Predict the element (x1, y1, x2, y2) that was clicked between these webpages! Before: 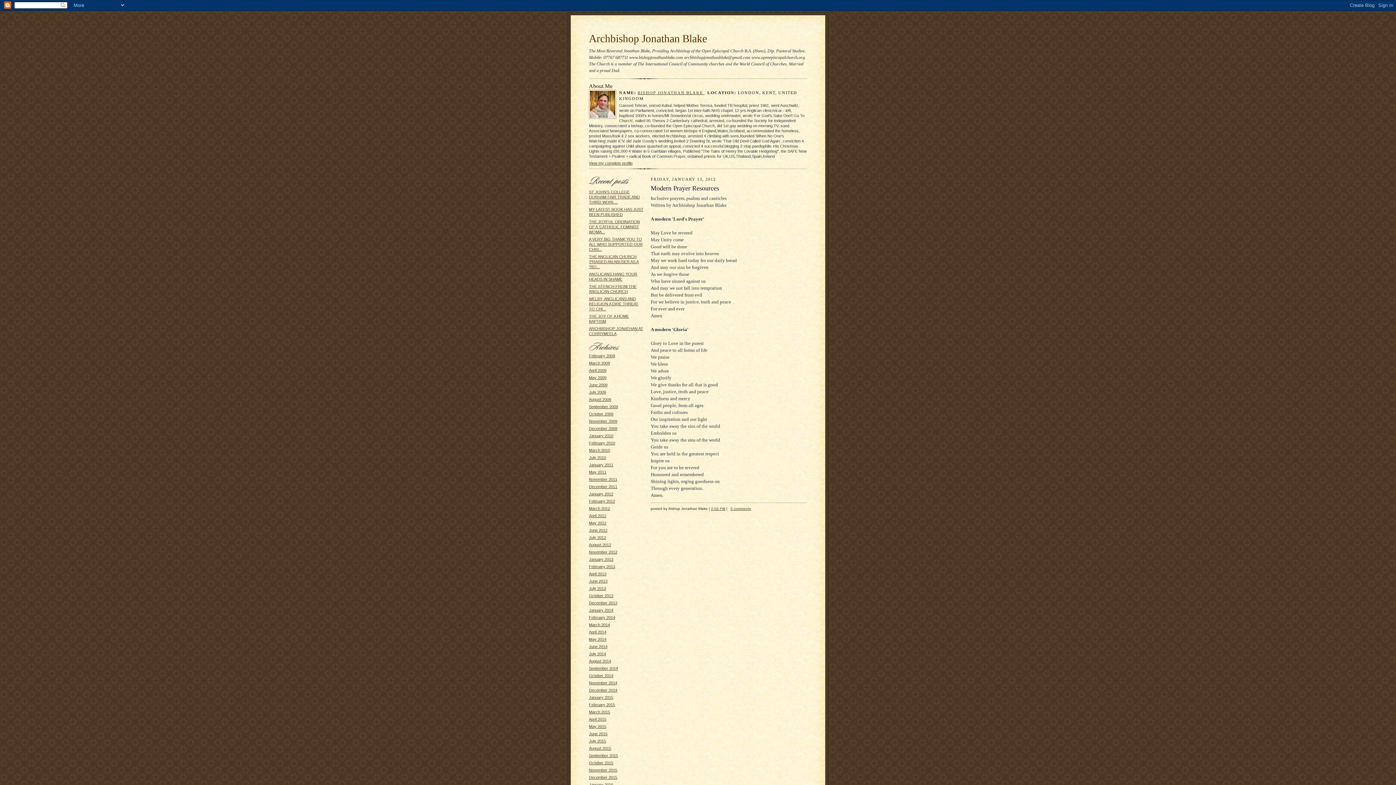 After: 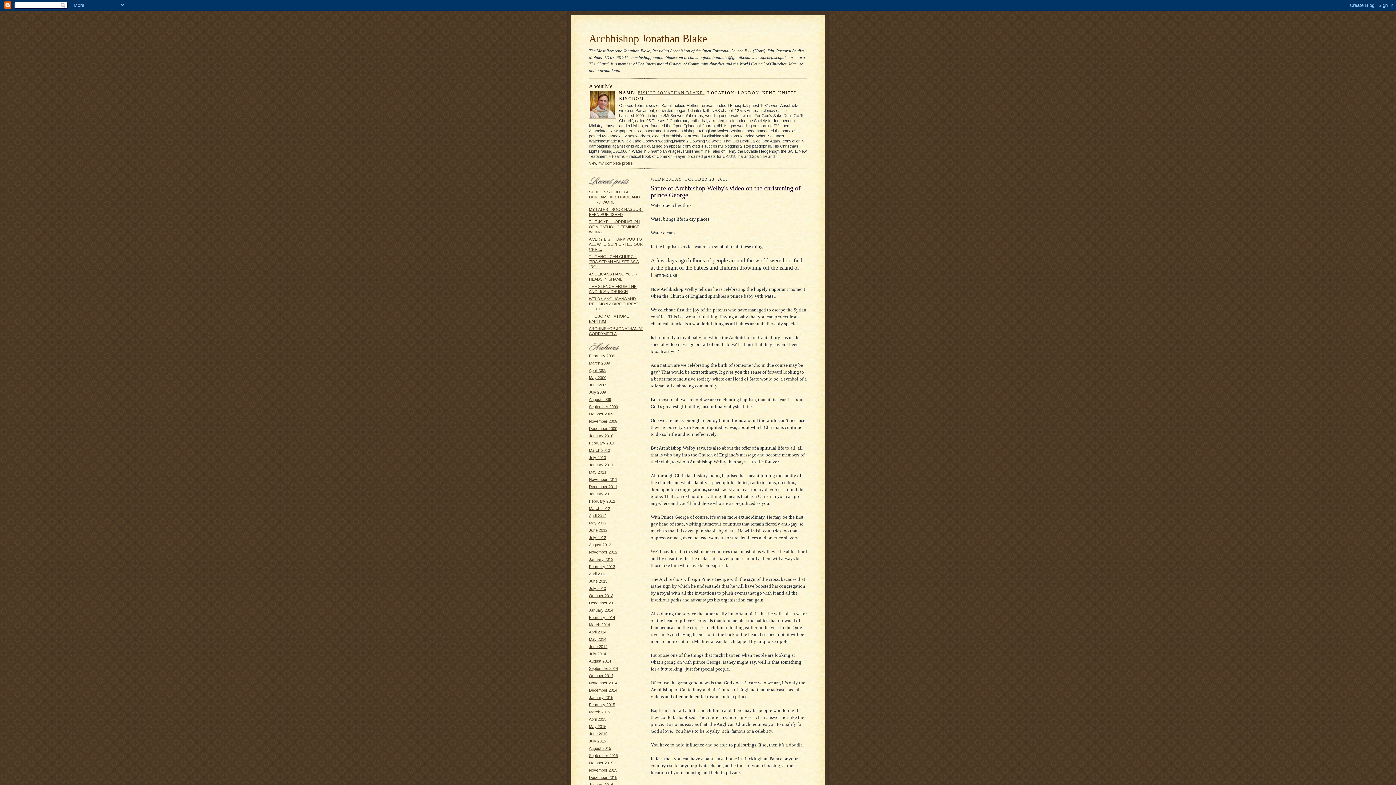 Action: label: October 2013 bbox: (589, 593, 613, 598)